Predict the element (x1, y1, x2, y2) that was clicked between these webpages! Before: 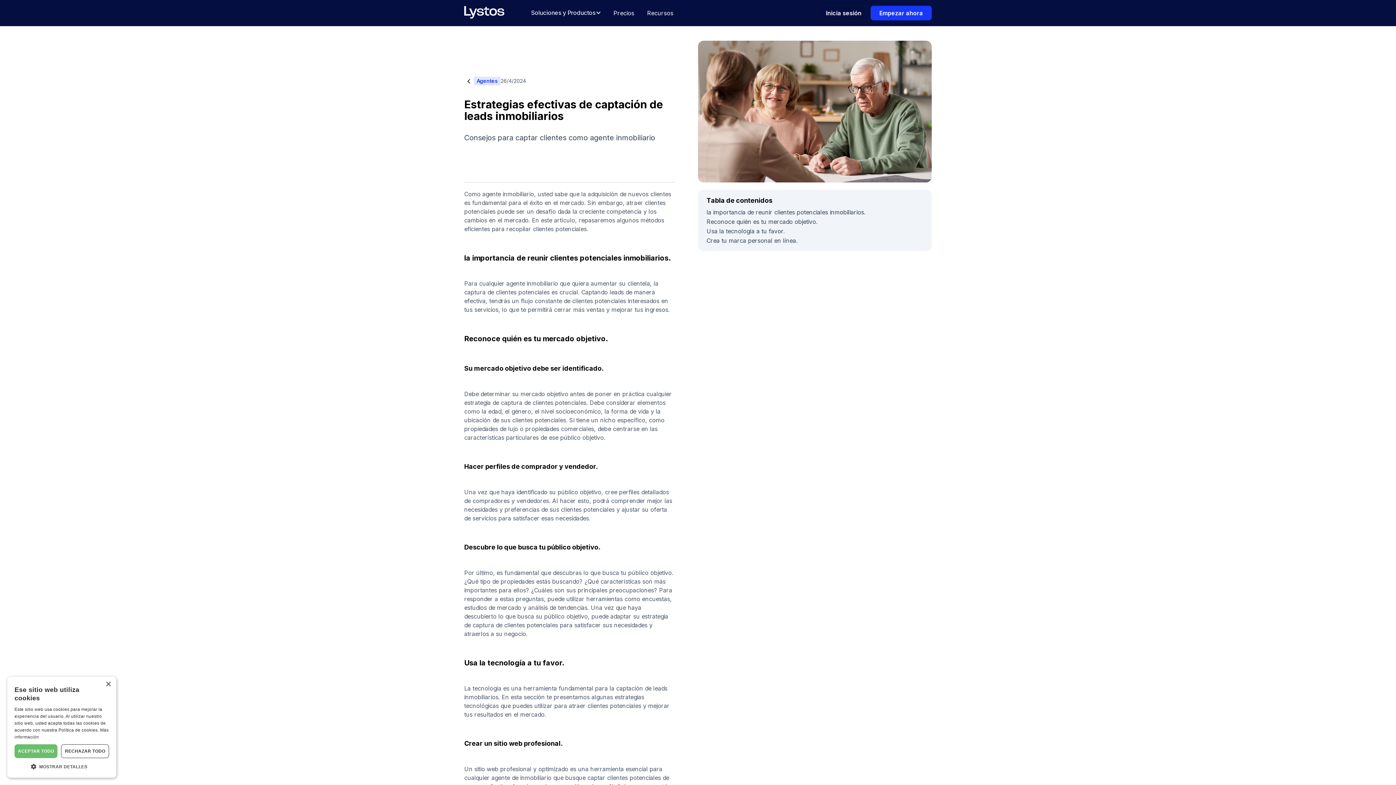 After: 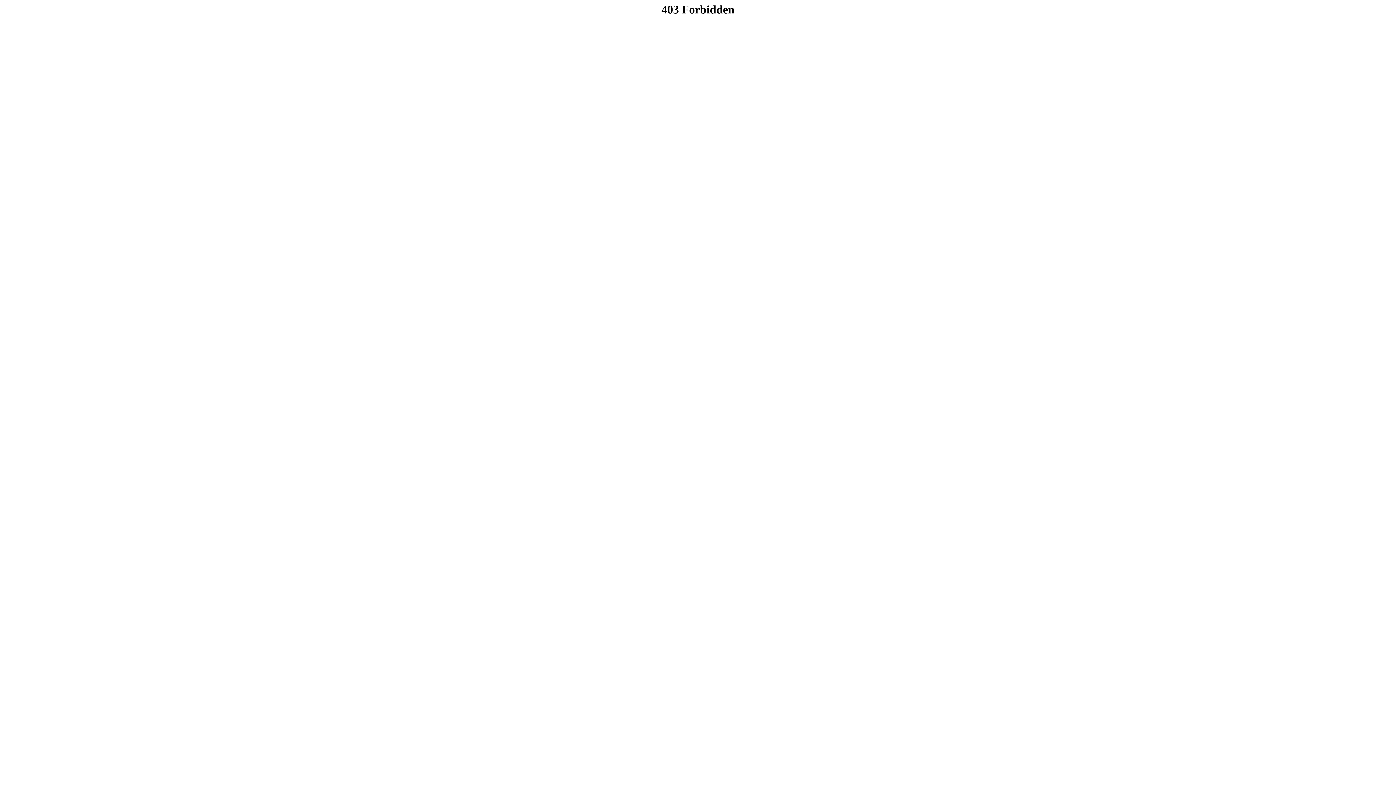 Action: label: Empezar ahora bbox: (870, 5, 932, 20)